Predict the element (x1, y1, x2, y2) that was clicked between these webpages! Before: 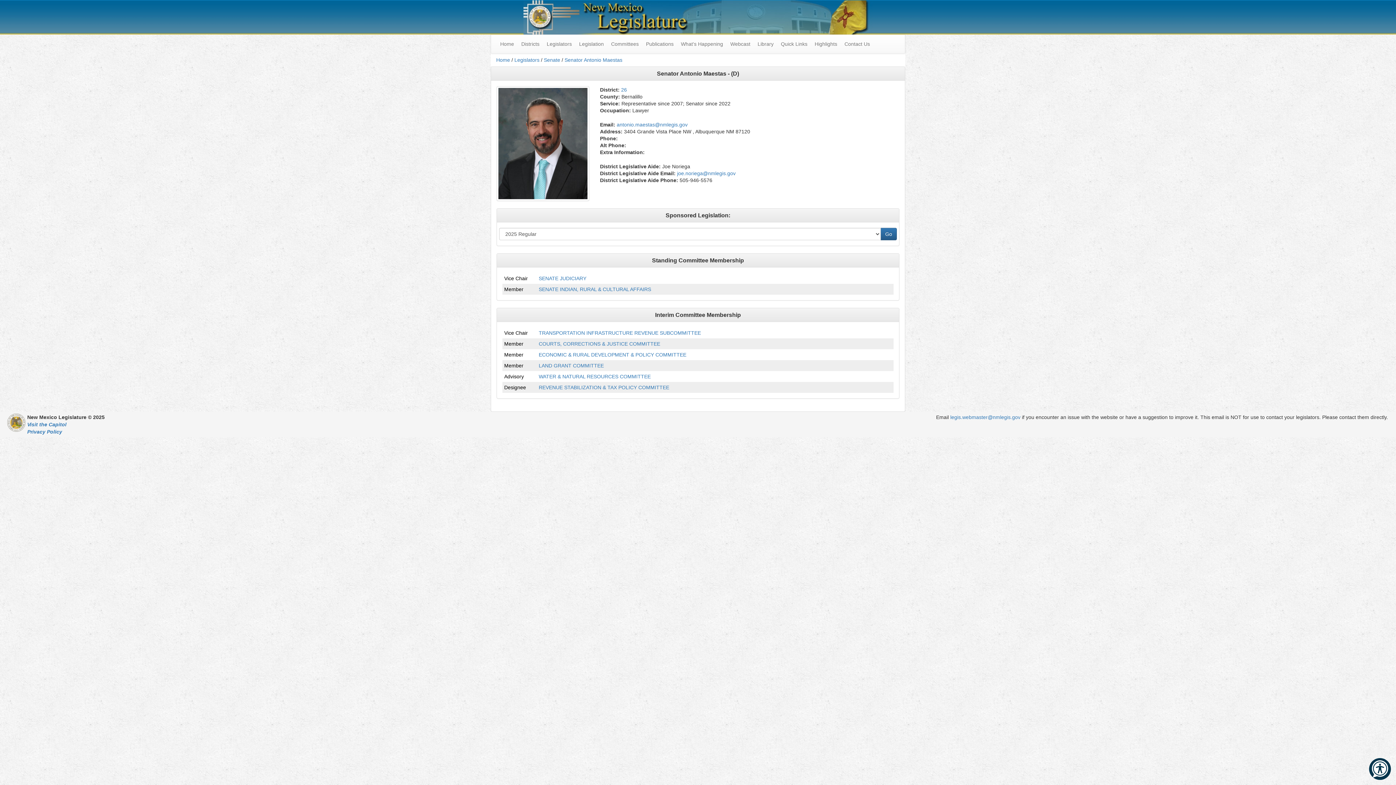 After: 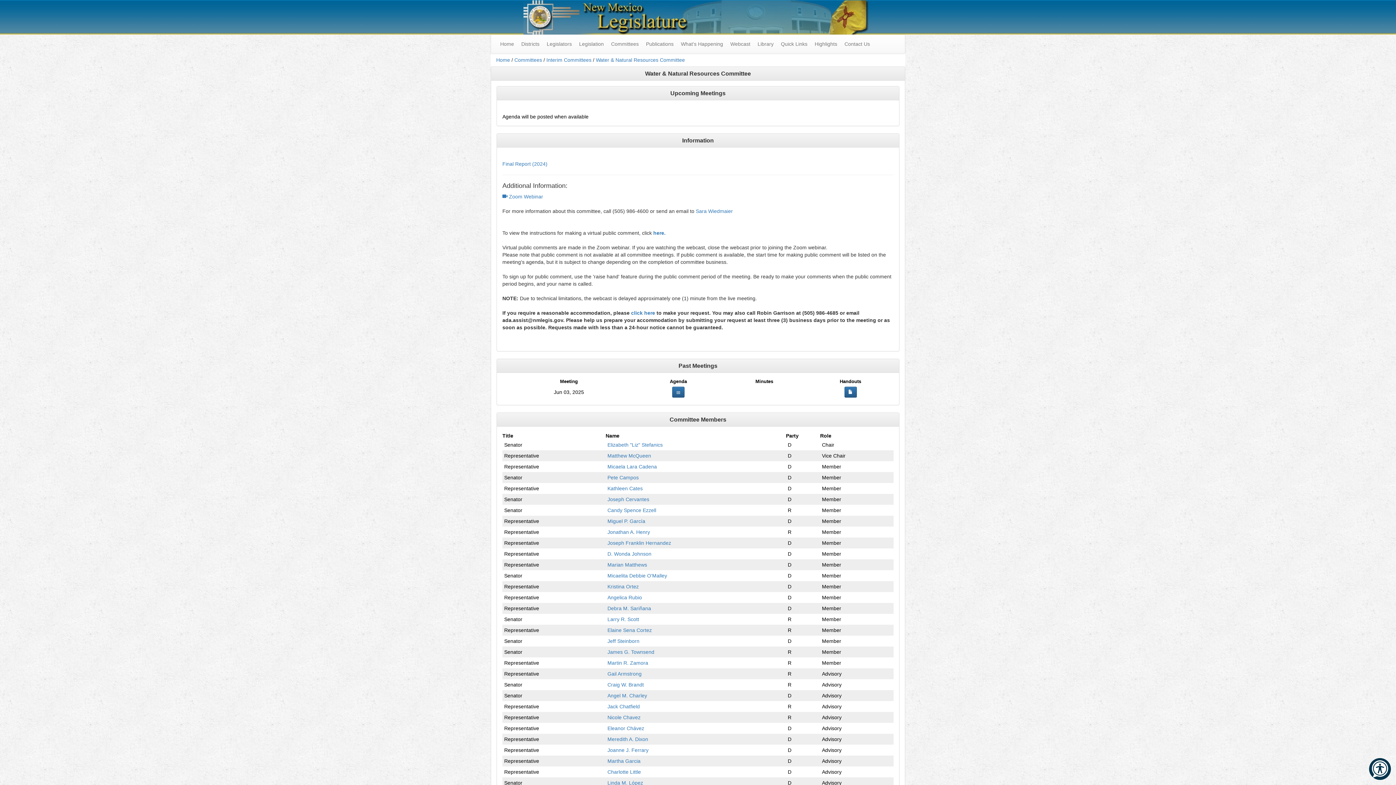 Action: label: WATER & NATURAL RESOURCES COMMITTEE bbox: (538, 373, 650, 379)